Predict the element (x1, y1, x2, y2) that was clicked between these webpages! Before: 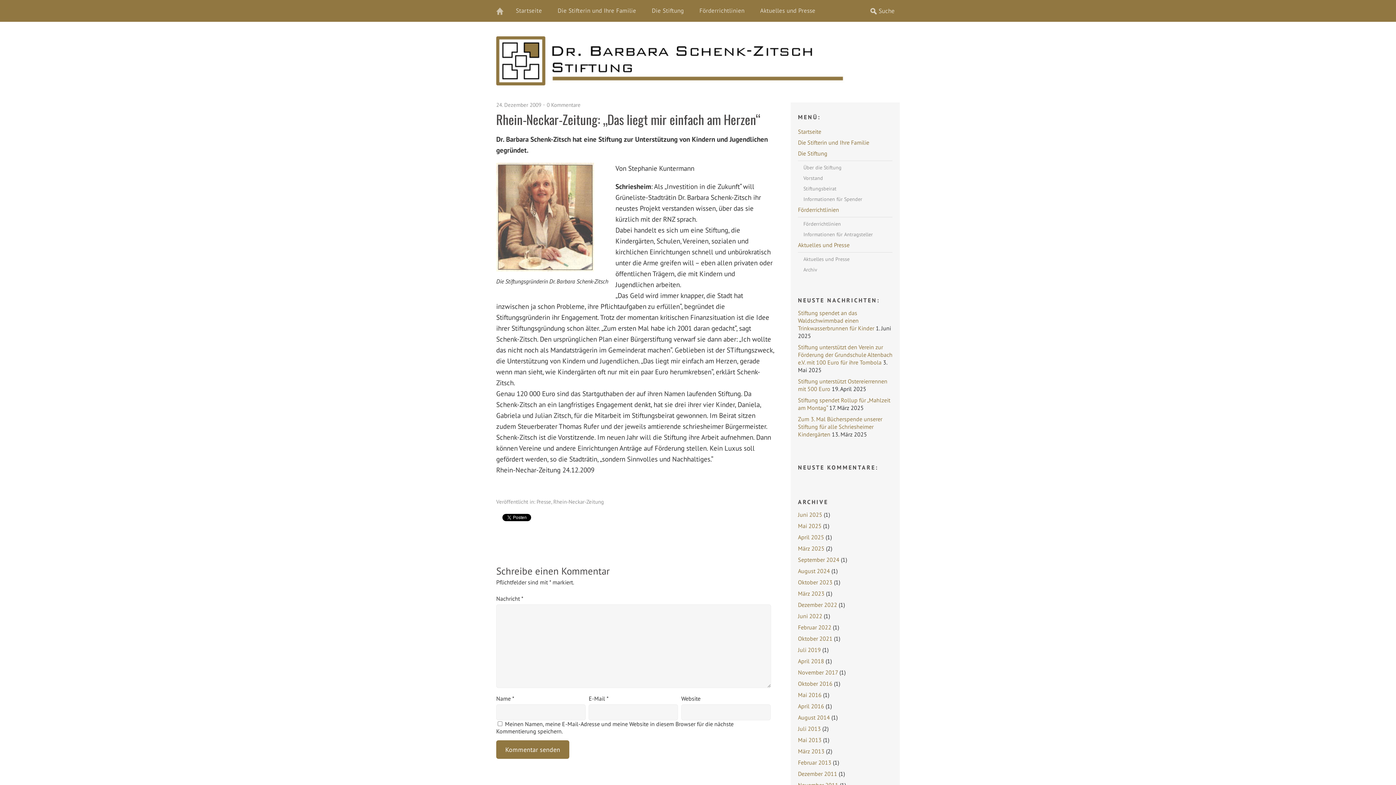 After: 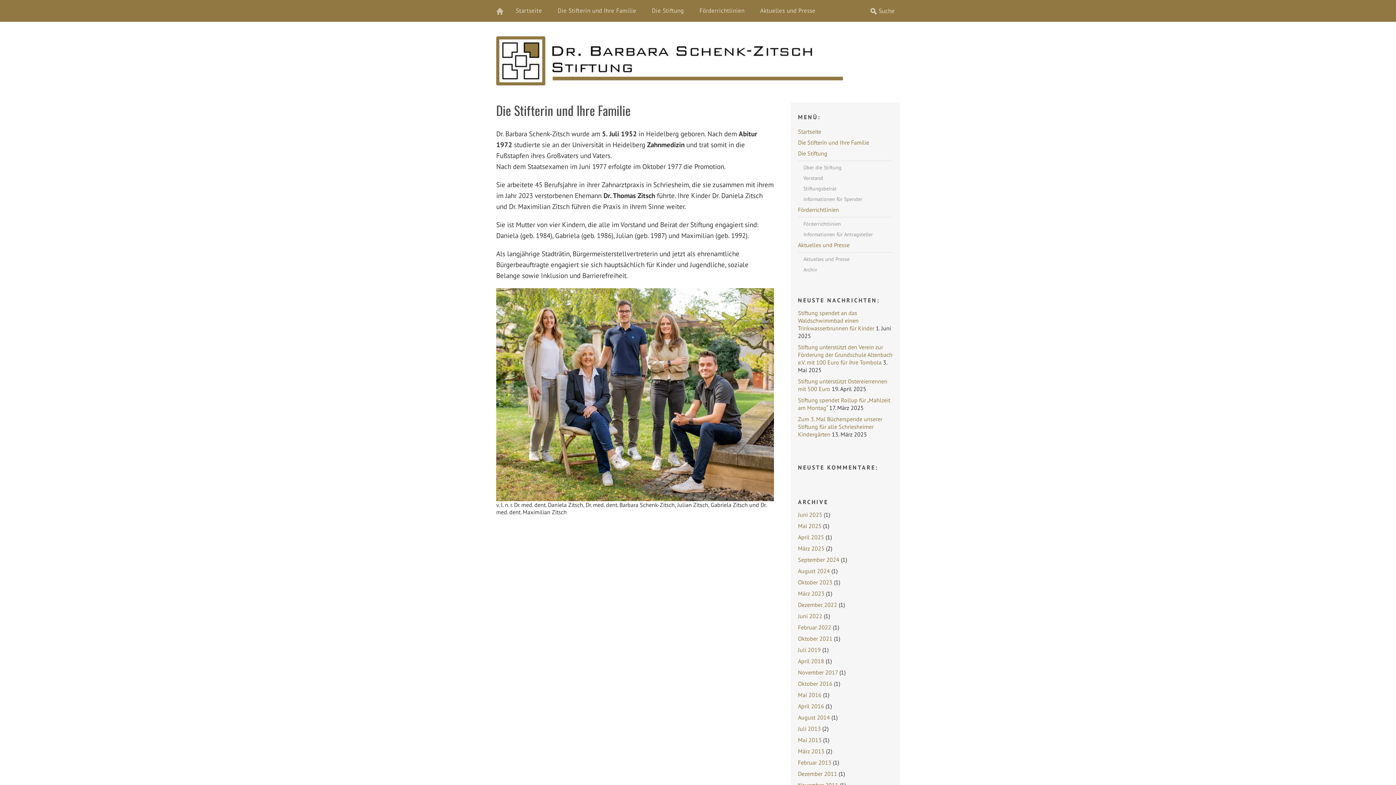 Action: bbox: (798, 138, 869, 146) label: Die Stifterin und Ihre Familie